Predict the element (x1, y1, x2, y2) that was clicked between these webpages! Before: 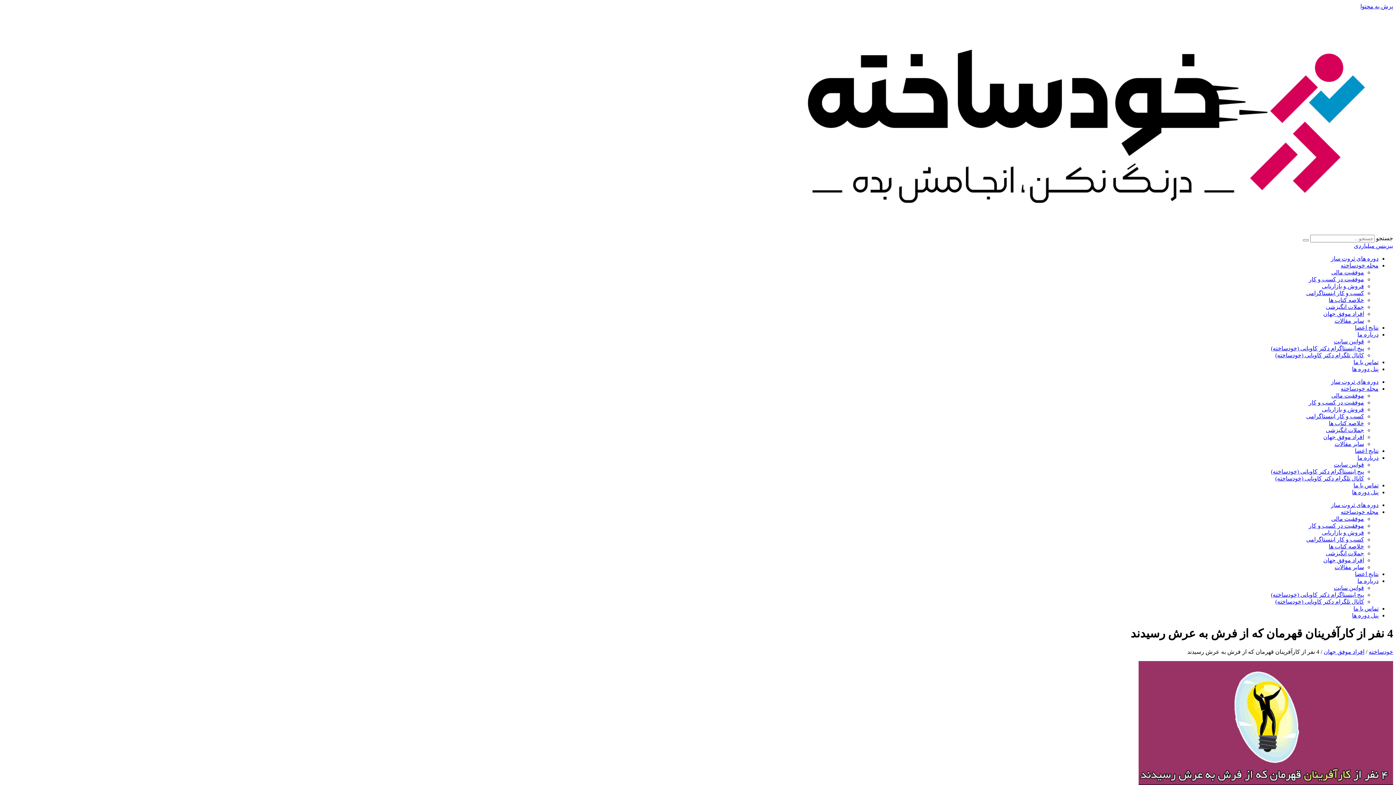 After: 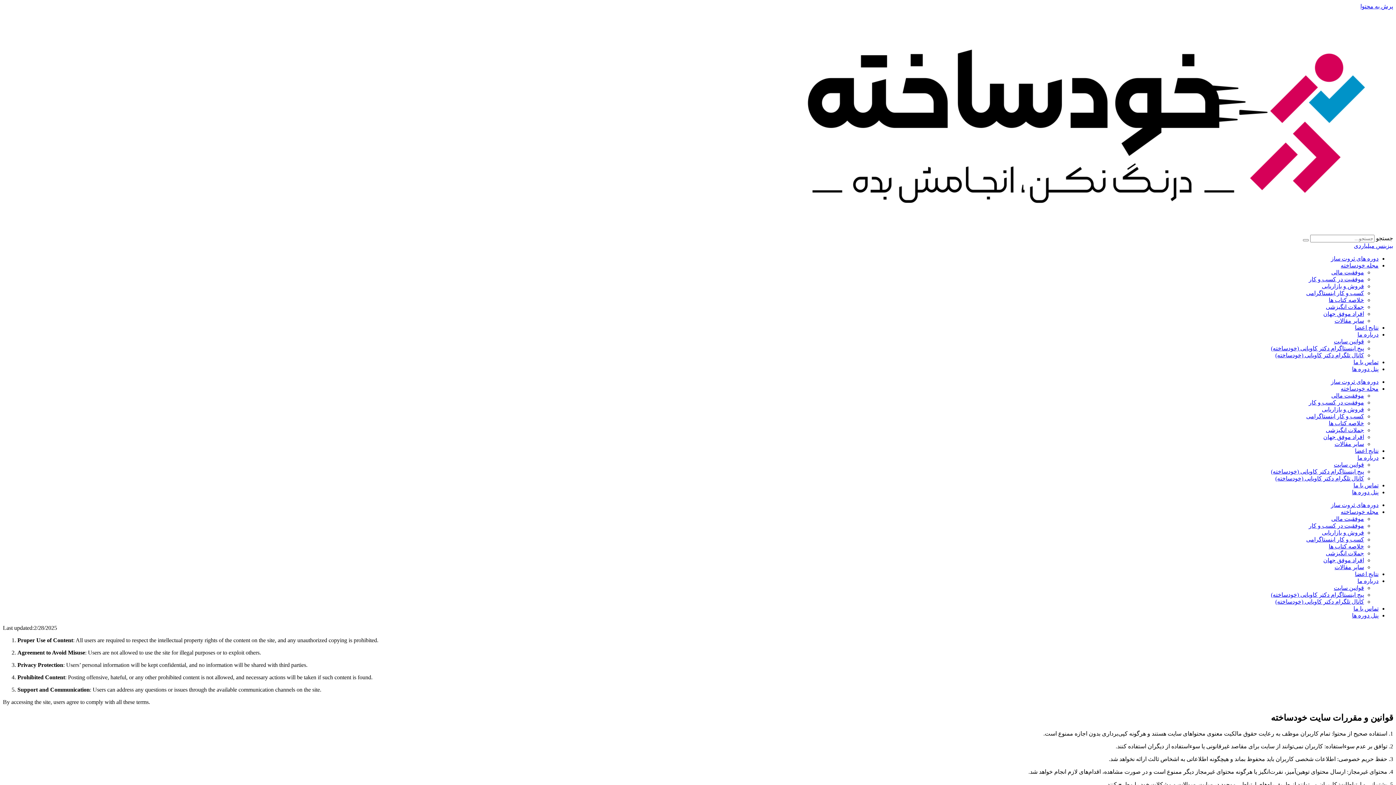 Action: label: قوانین سایت bbox: (1334, 461, 1364, 468)